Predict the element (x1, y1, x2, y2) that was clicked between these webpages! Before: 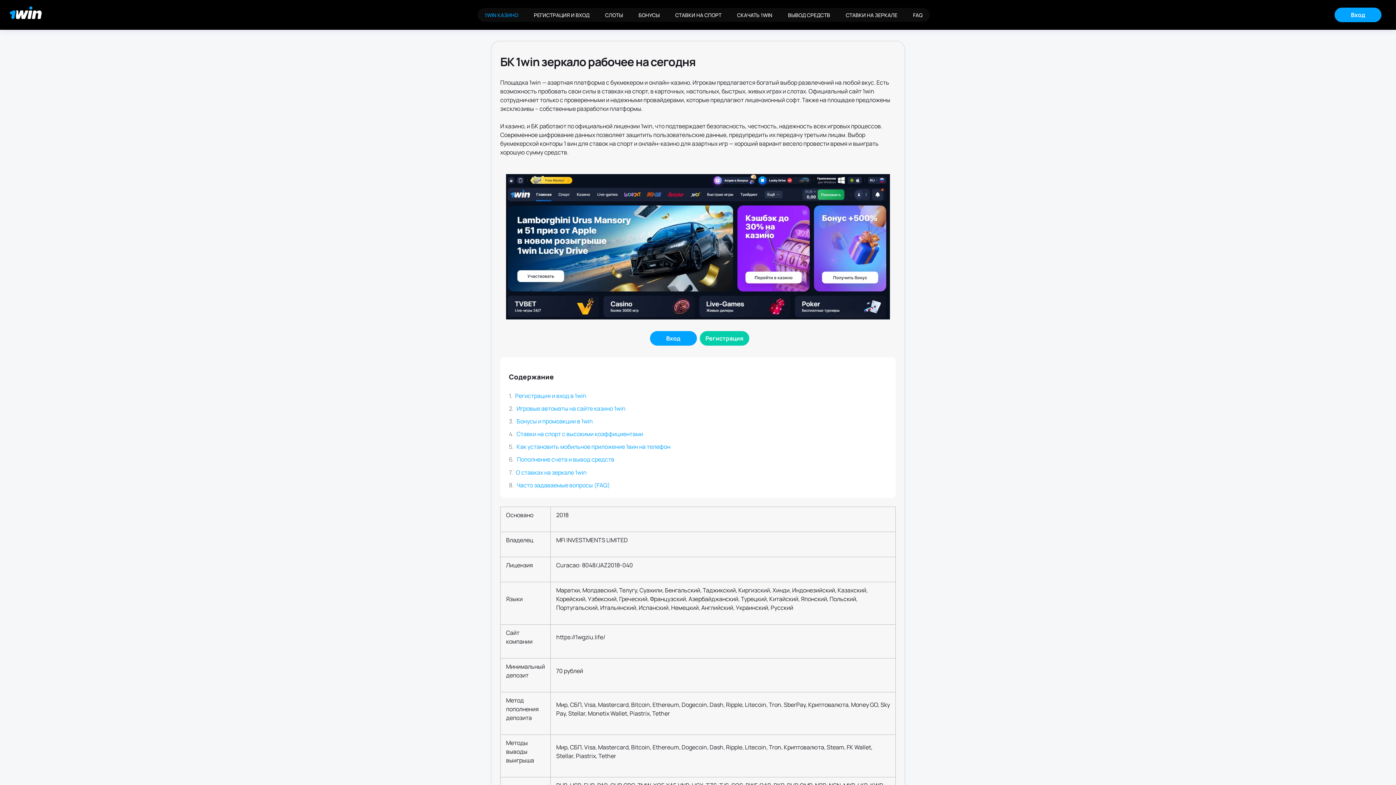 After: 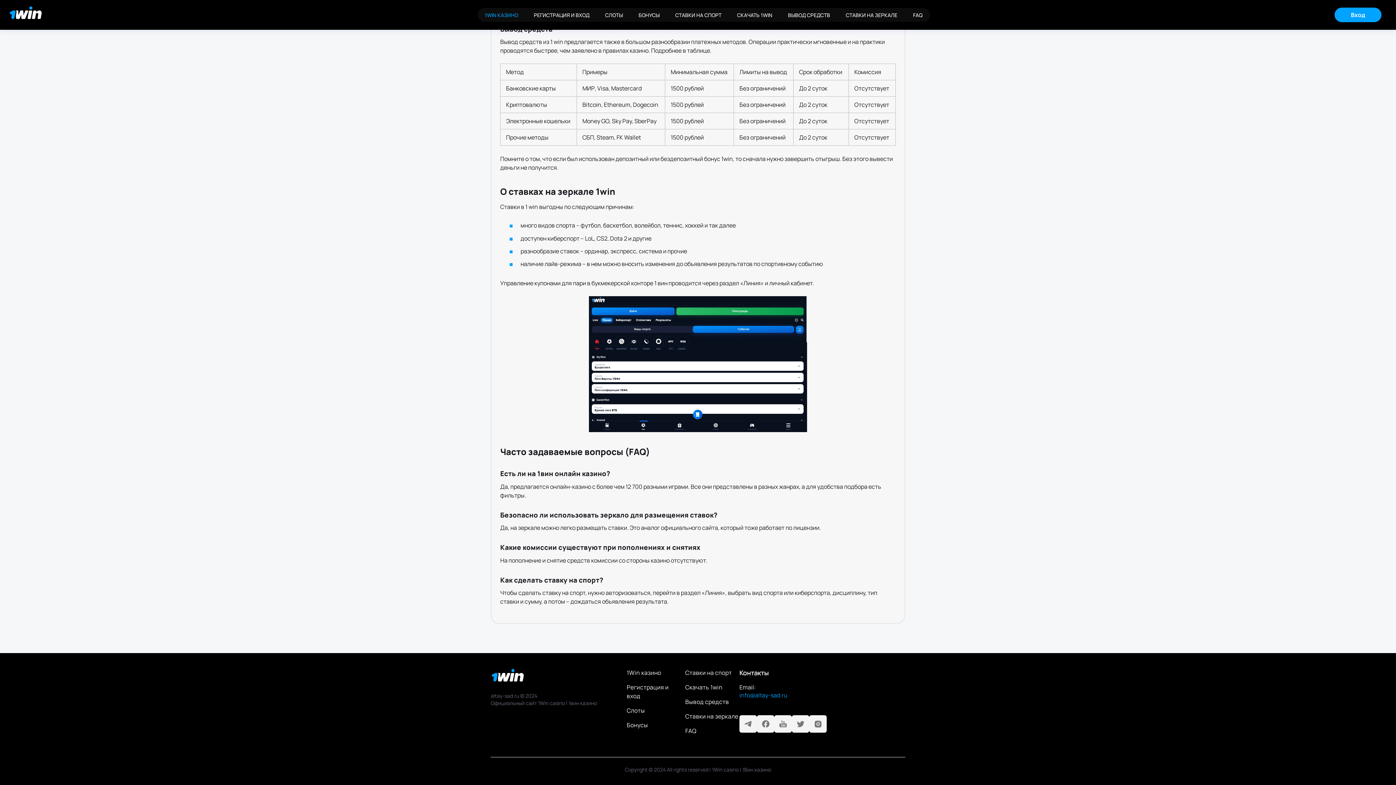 Action: label: Часто задаваемые вопросы (FAQ) bbox: (516, 481, 610, 489)